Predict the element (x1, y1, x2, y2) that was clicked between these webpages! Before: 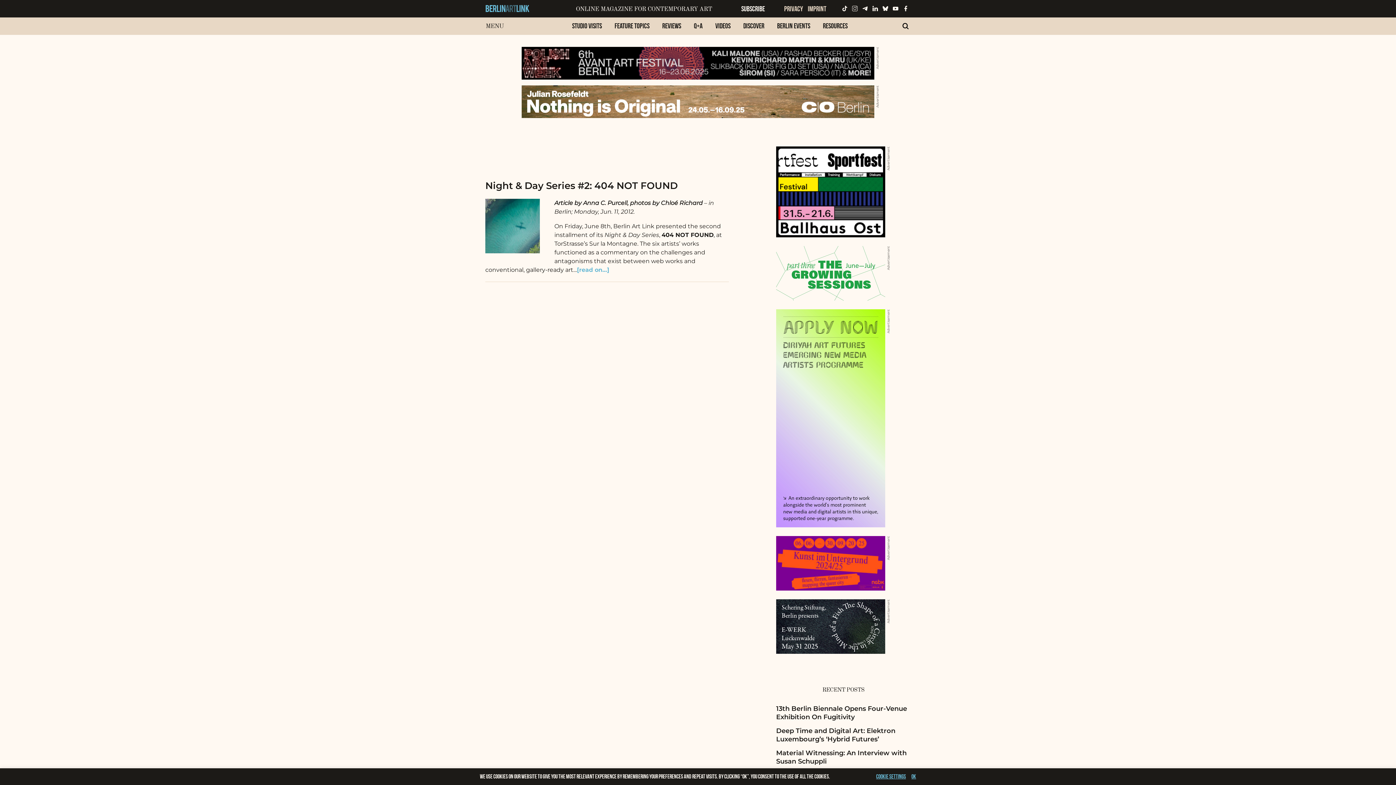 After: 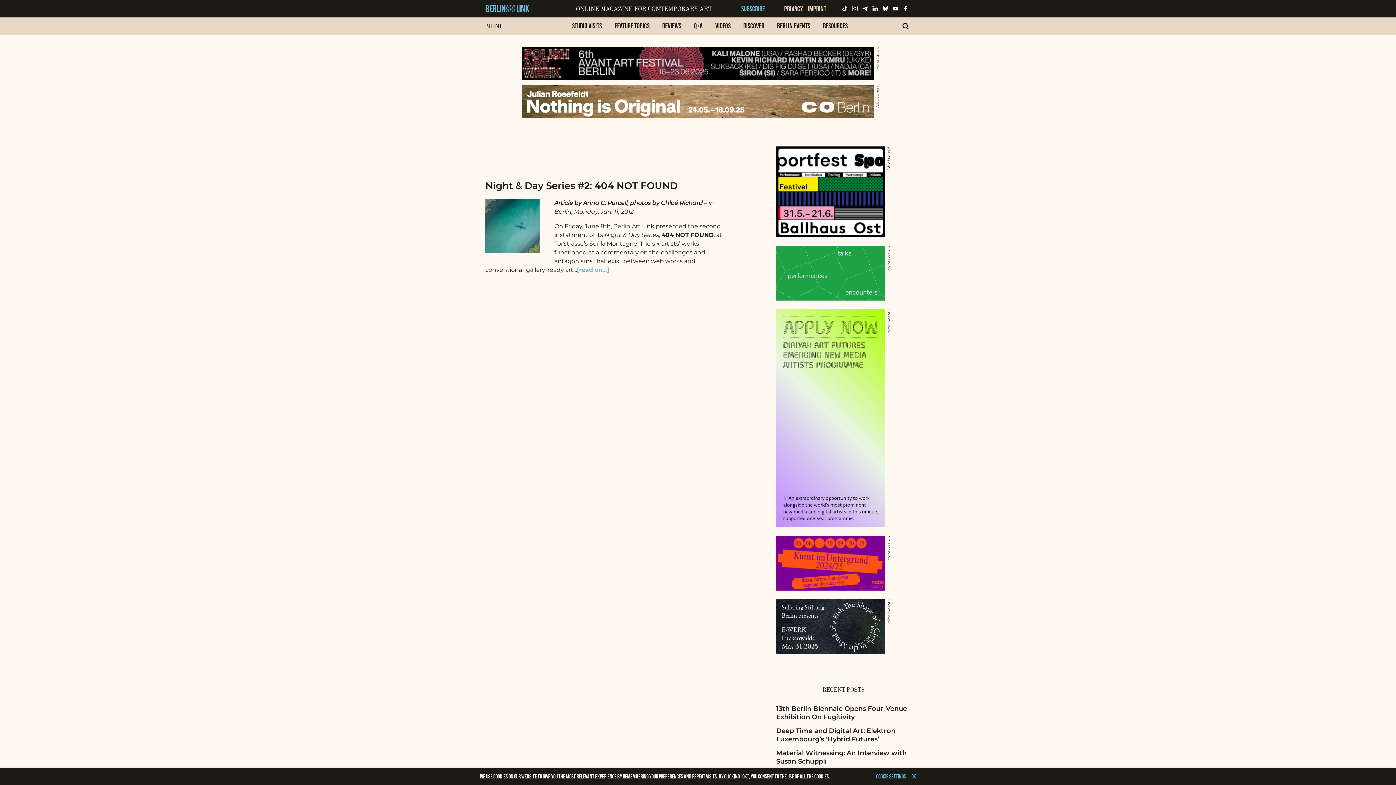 Action: bbox: (739, 4, 781, 13) label: Subscribe